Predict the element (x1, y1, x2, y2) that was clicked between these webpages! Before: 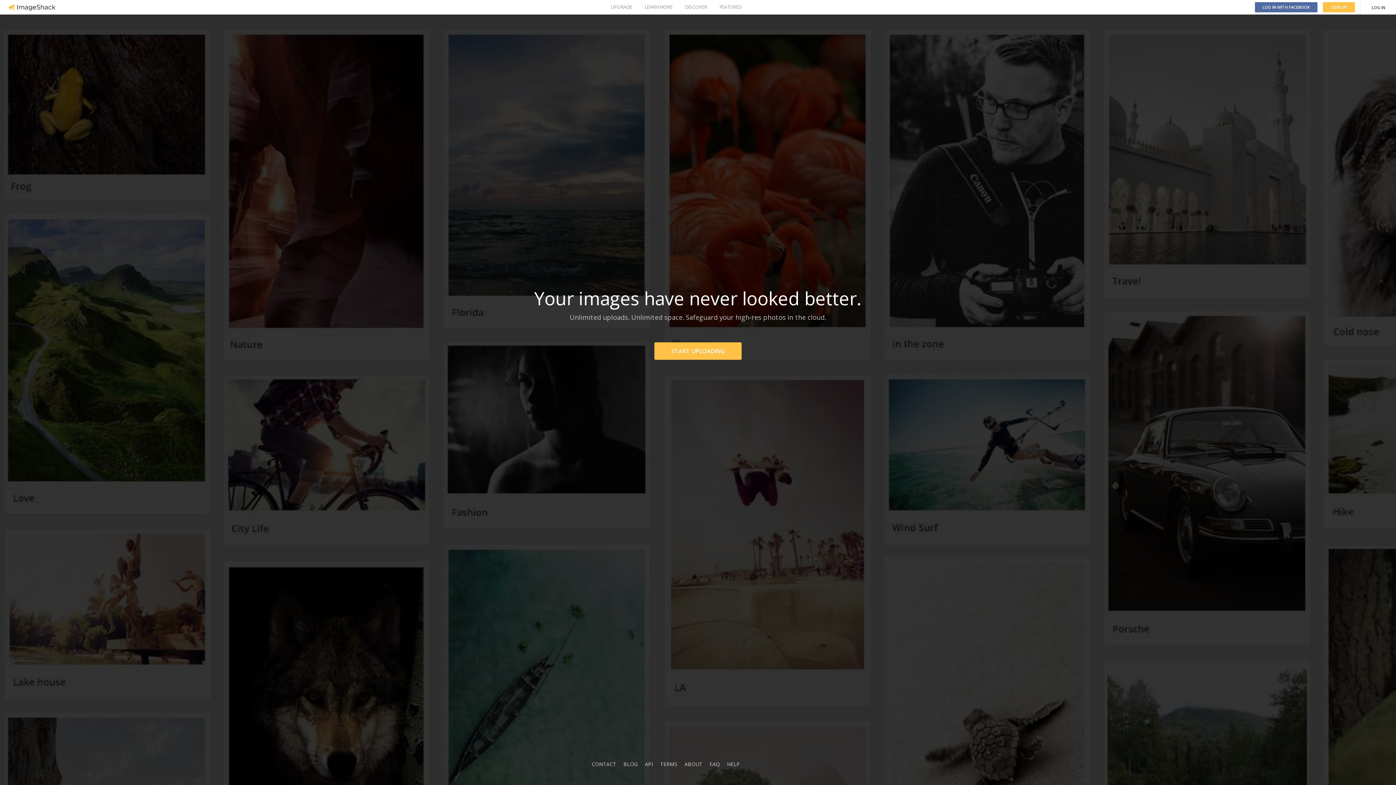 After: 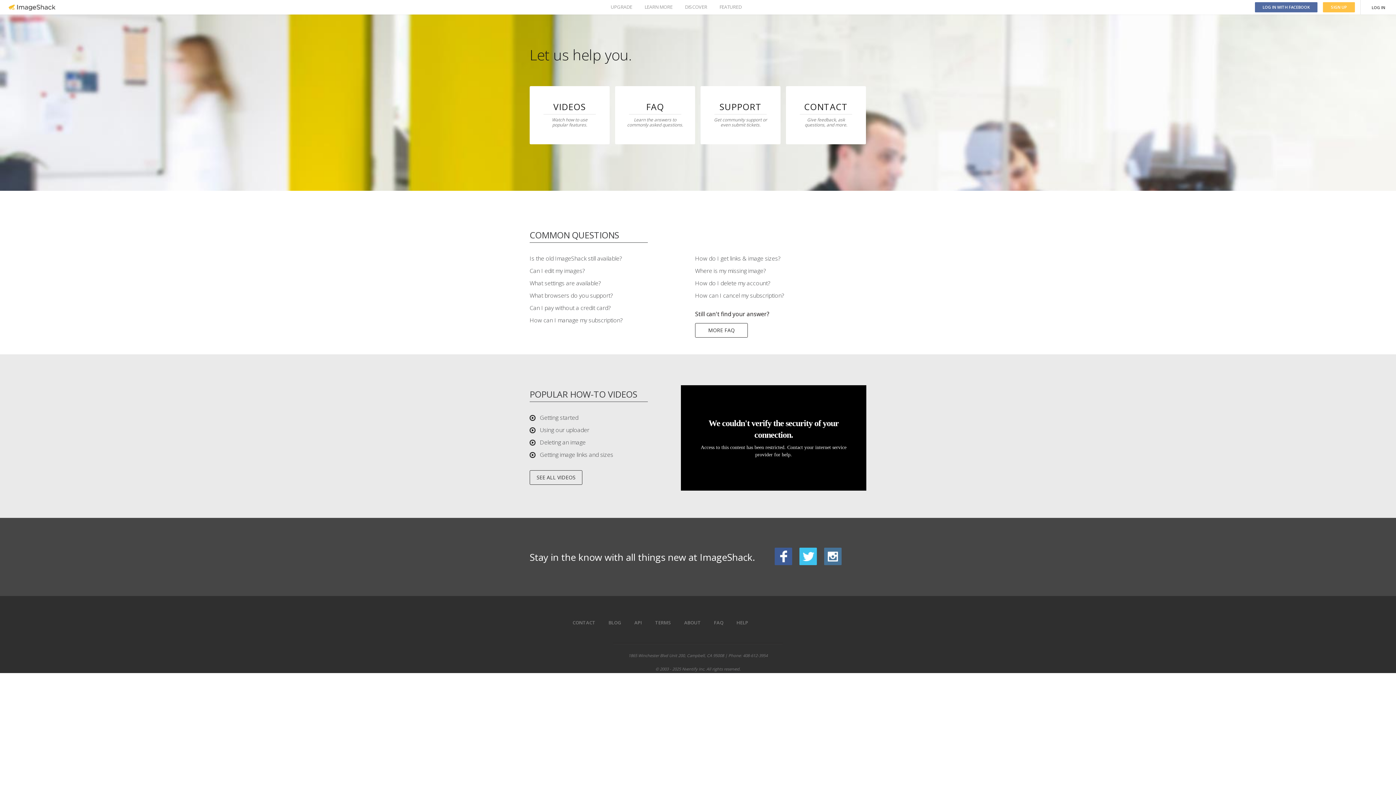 Action: label: HELP bbox: (727, 761, 740, 768)